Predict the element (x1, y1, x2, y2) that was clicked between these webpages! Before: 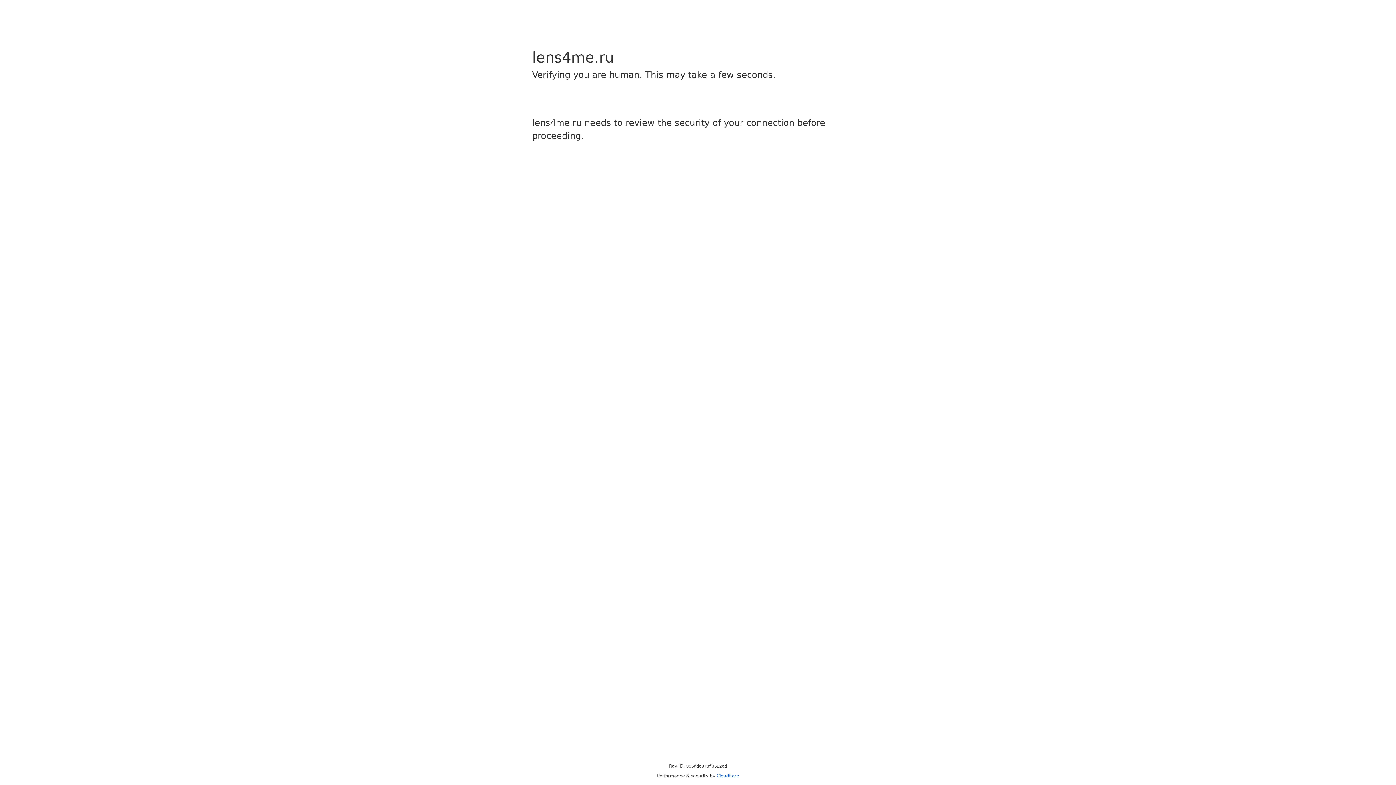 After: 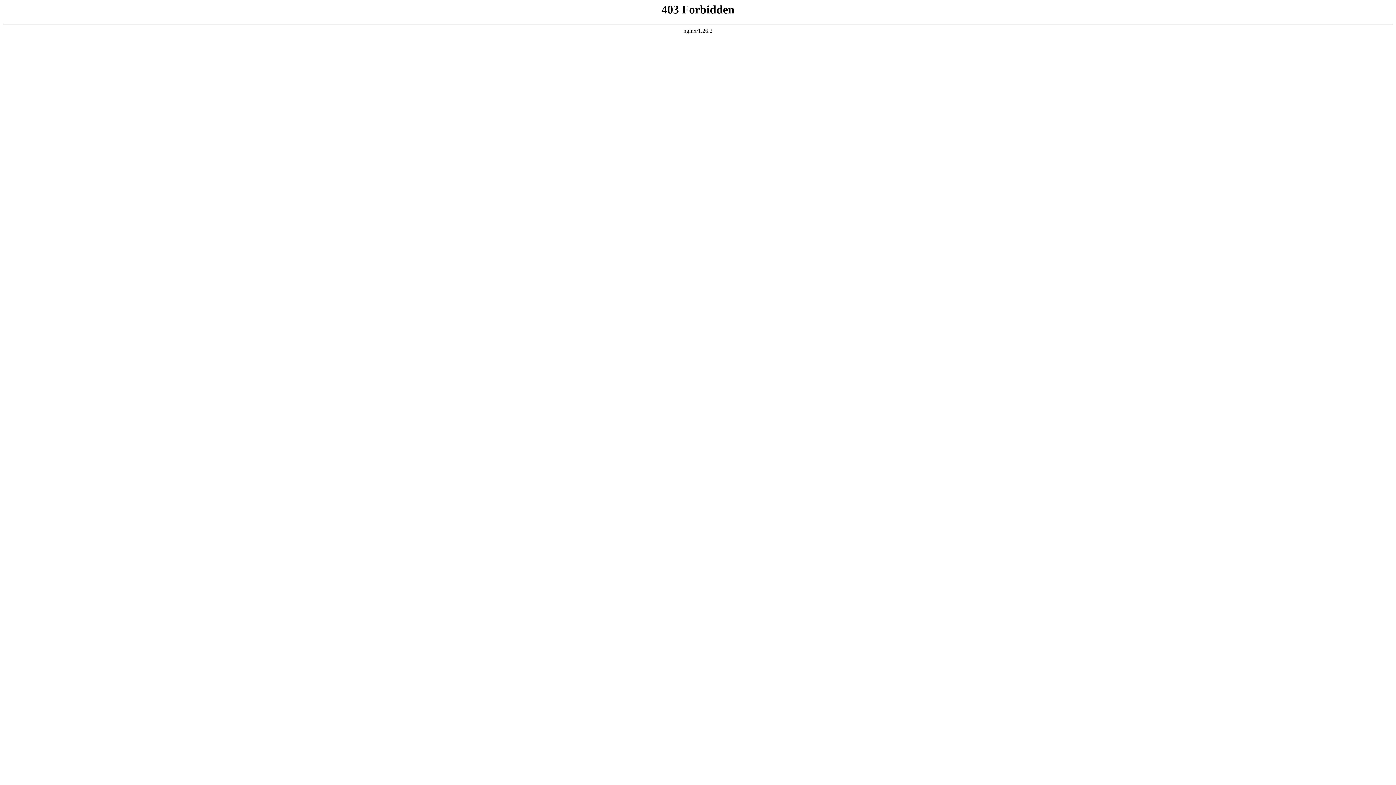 Action: bbox: (716, 773, 739, 778) label: Cloudflare